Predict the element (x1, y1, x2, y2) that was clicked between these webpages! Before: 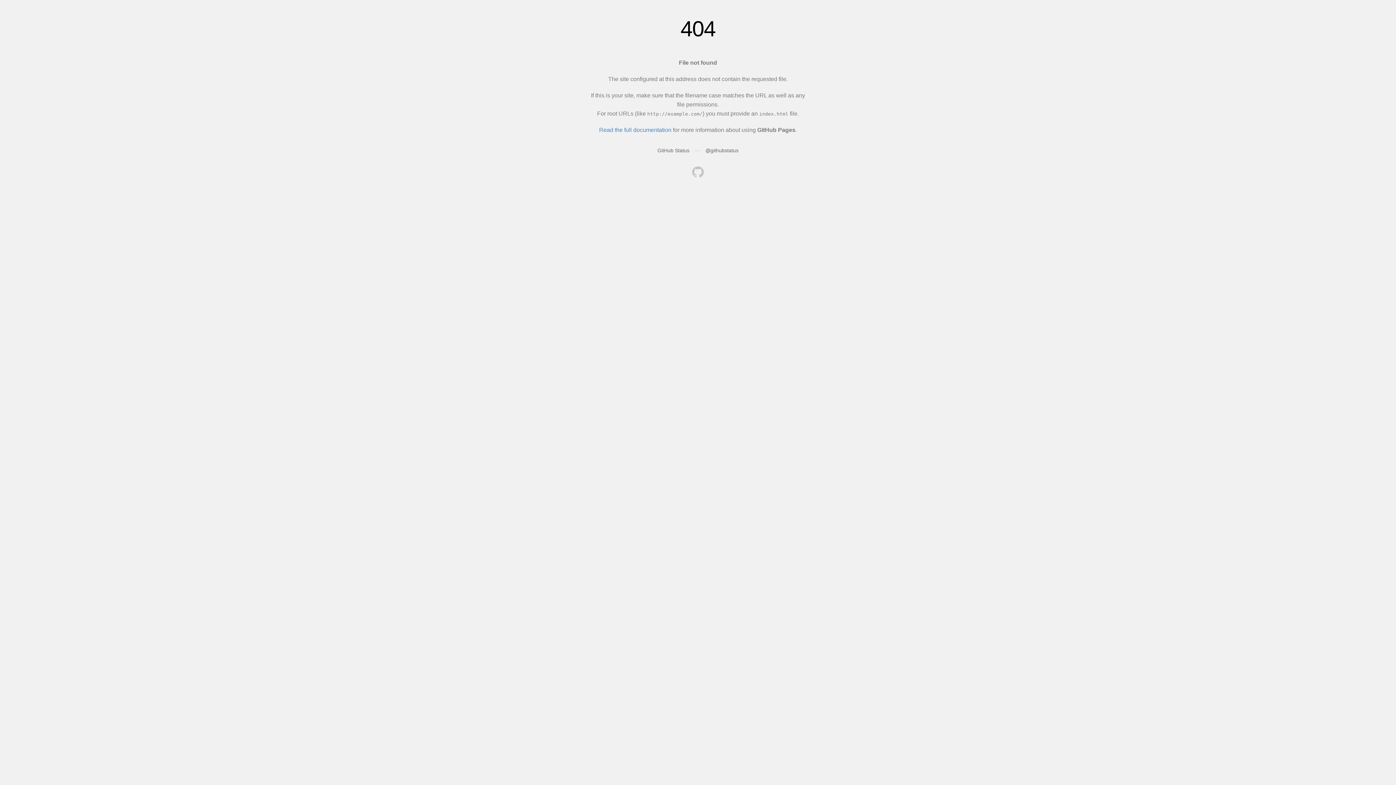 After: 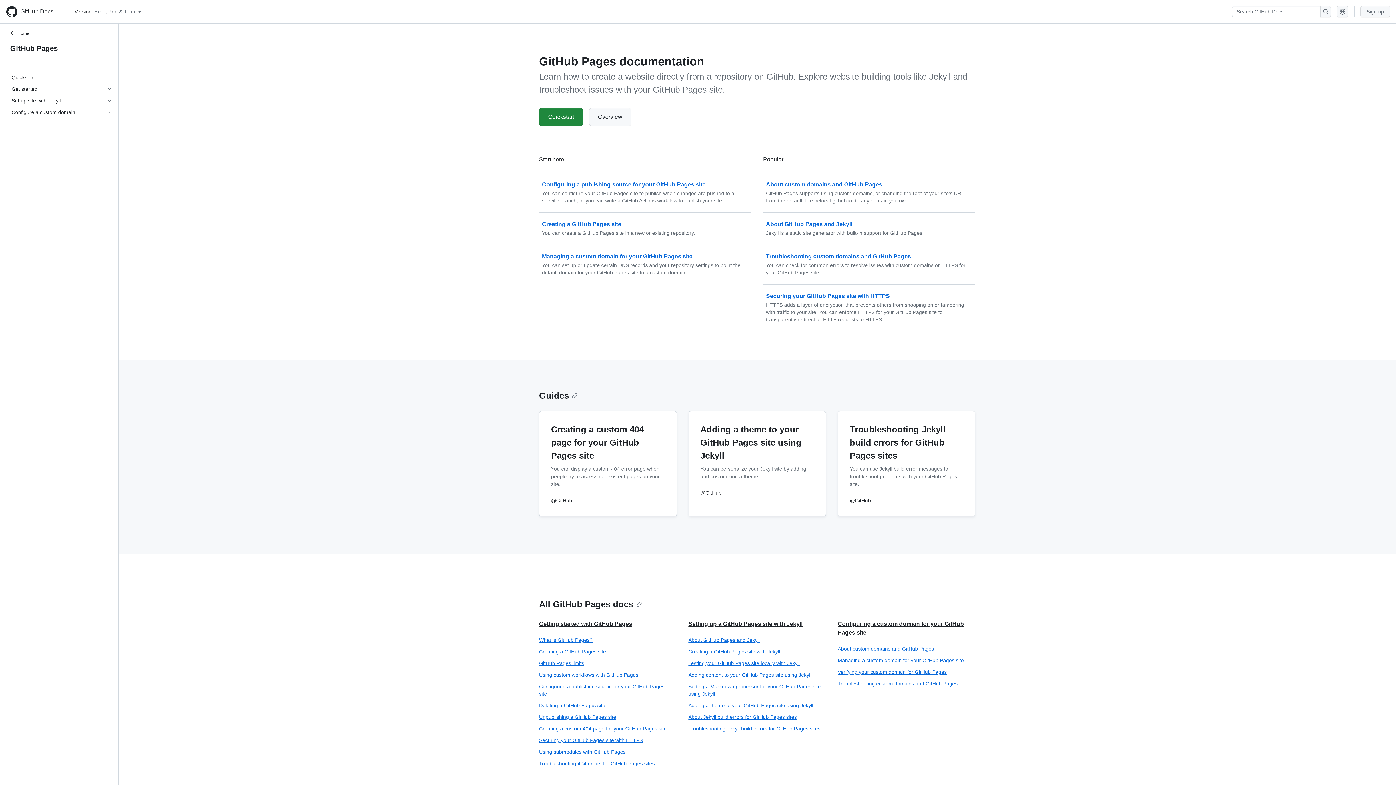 Action: bbox: (599, 126, 671, 133) label: Read the full documentation